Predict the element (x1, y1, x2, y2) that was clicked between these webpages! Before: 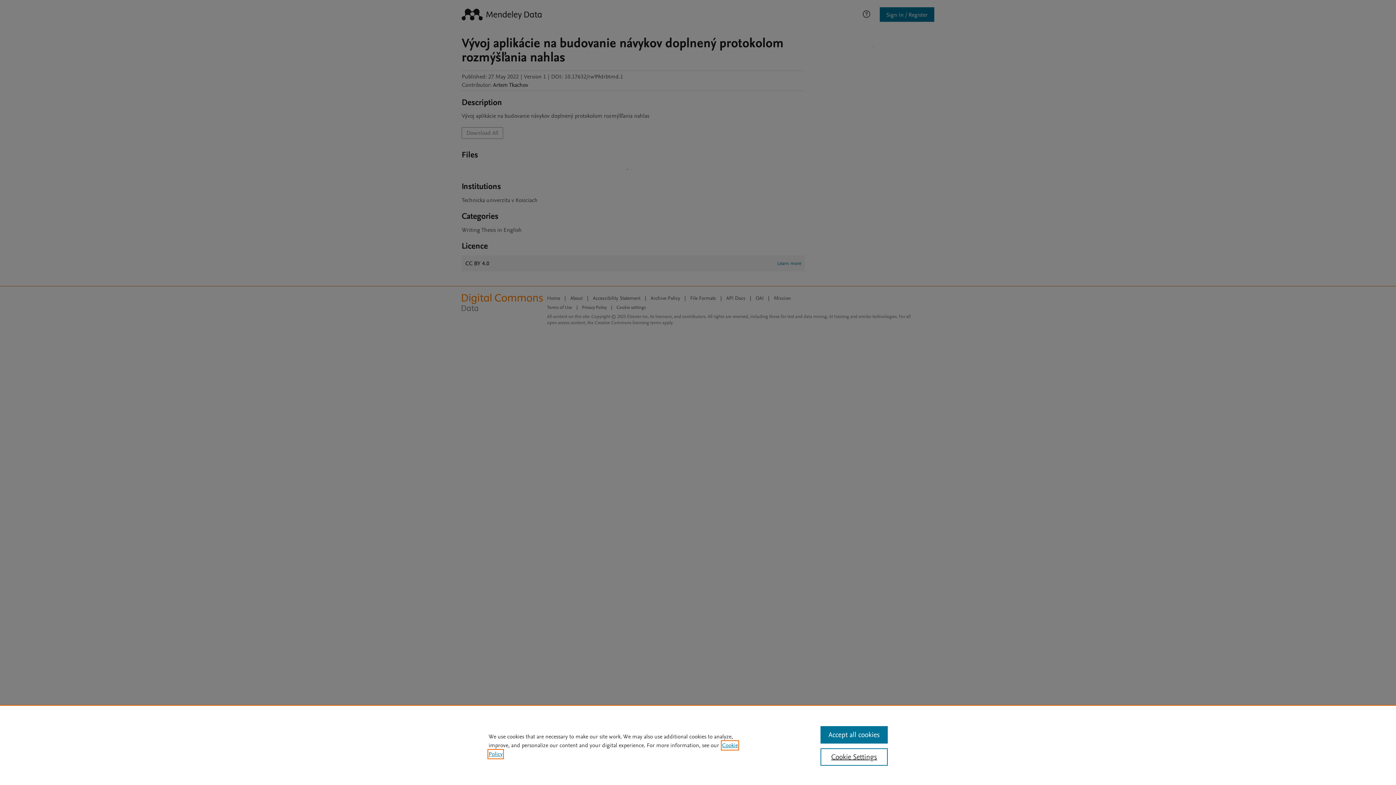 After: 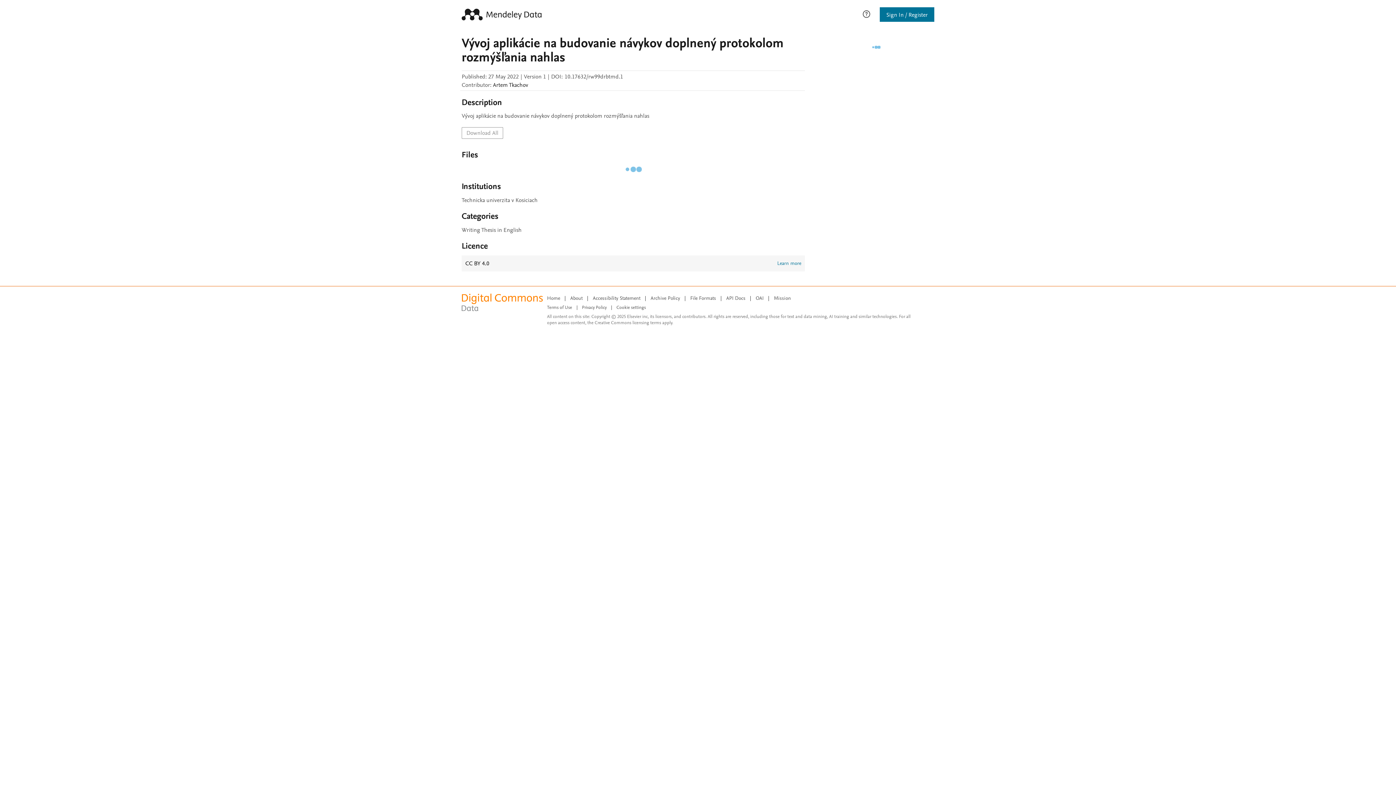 Action: label: Accept all cookies bbox: (820, 726, 887, 744)